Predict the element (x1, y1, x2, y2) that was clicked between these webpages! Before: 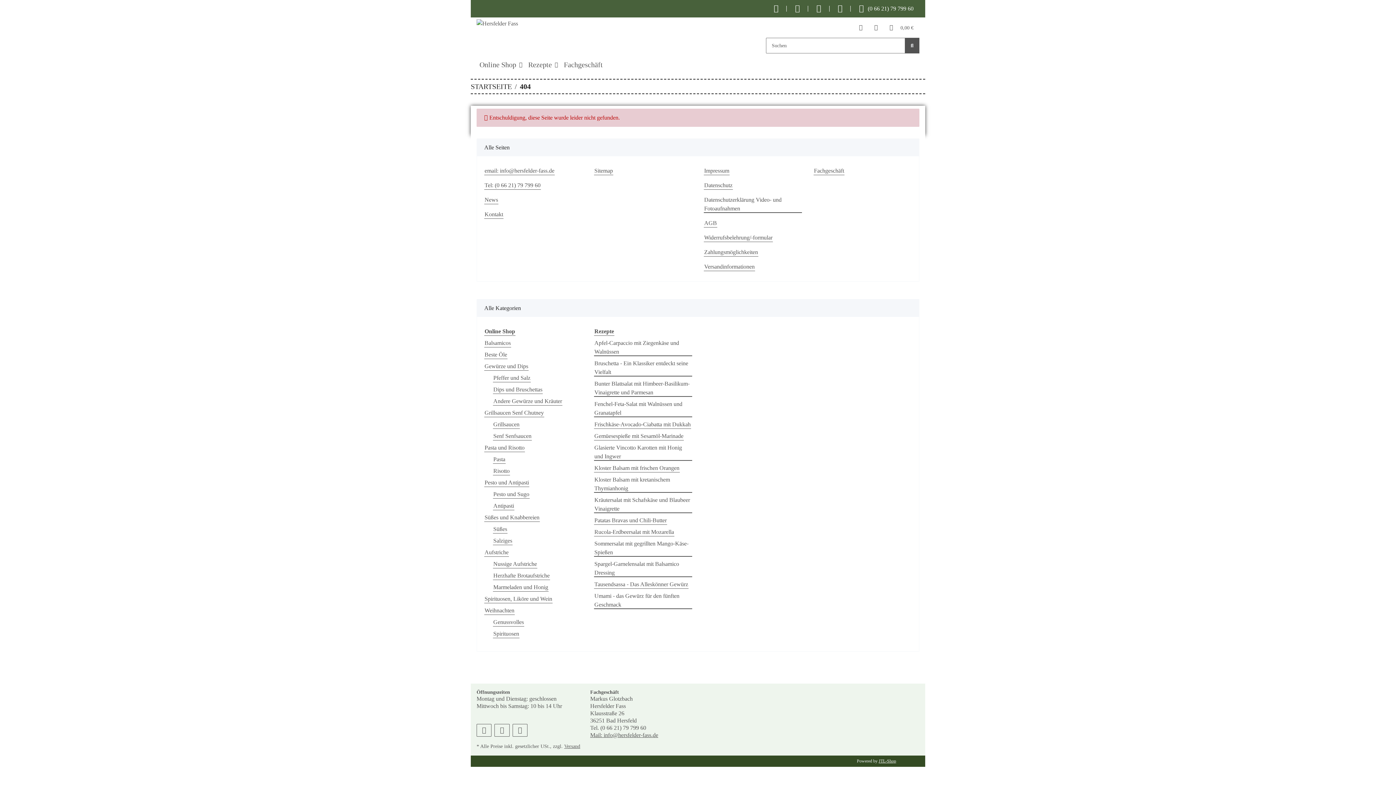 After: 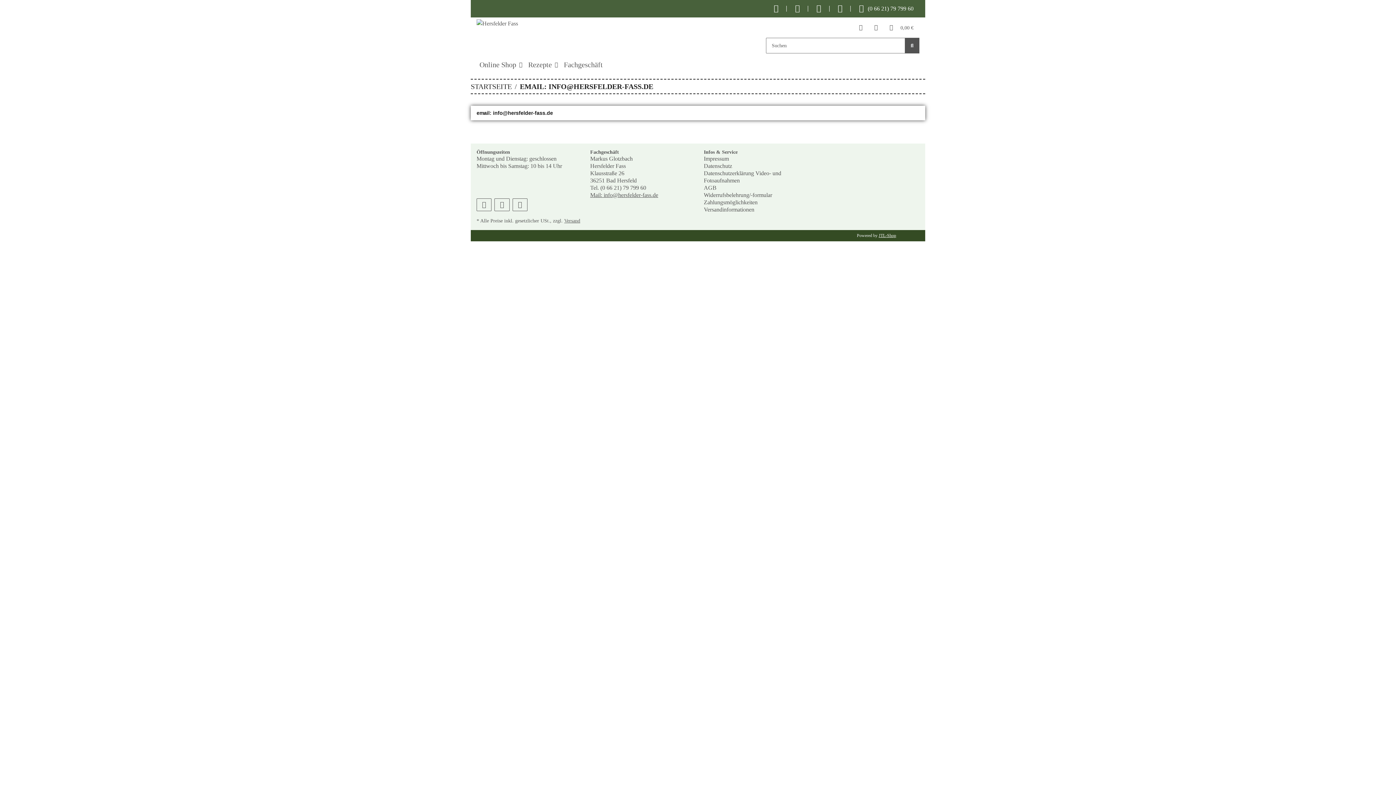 Action: label: email: info@hersfelder-fass.de bbox: (484, 166, 554, 175)